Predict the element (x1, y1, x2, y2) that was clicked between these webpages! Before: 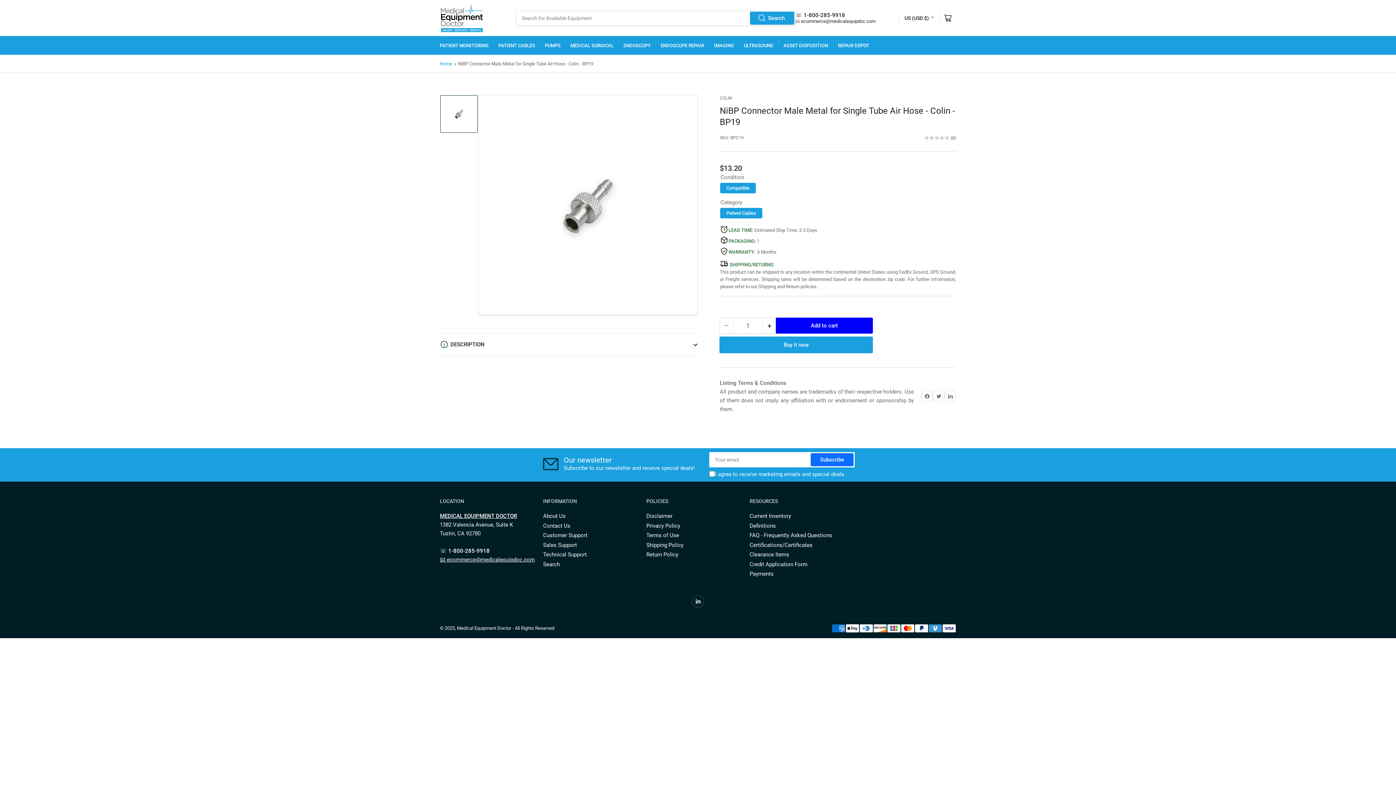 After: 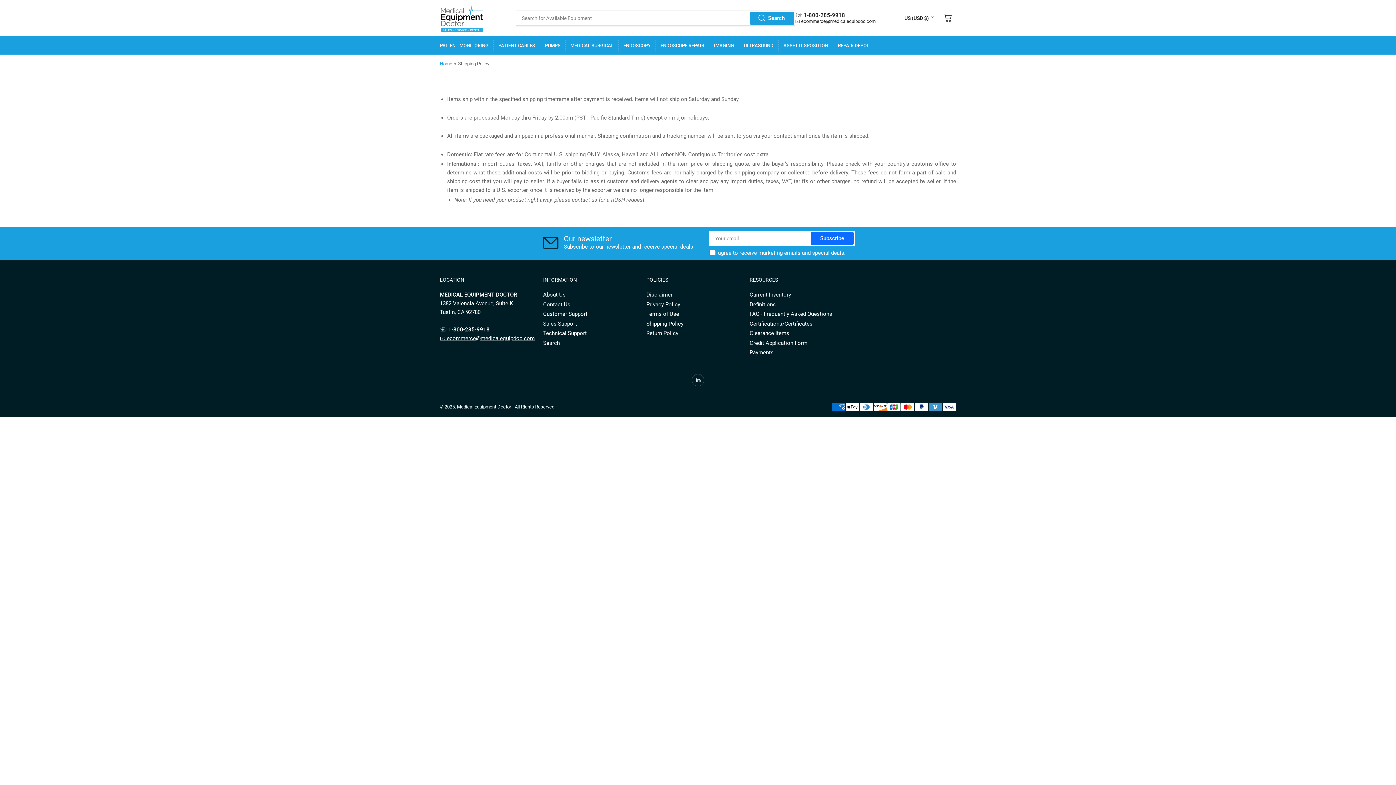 Action: label: Shipping Policy bbox: (646, 542, 683, 548)